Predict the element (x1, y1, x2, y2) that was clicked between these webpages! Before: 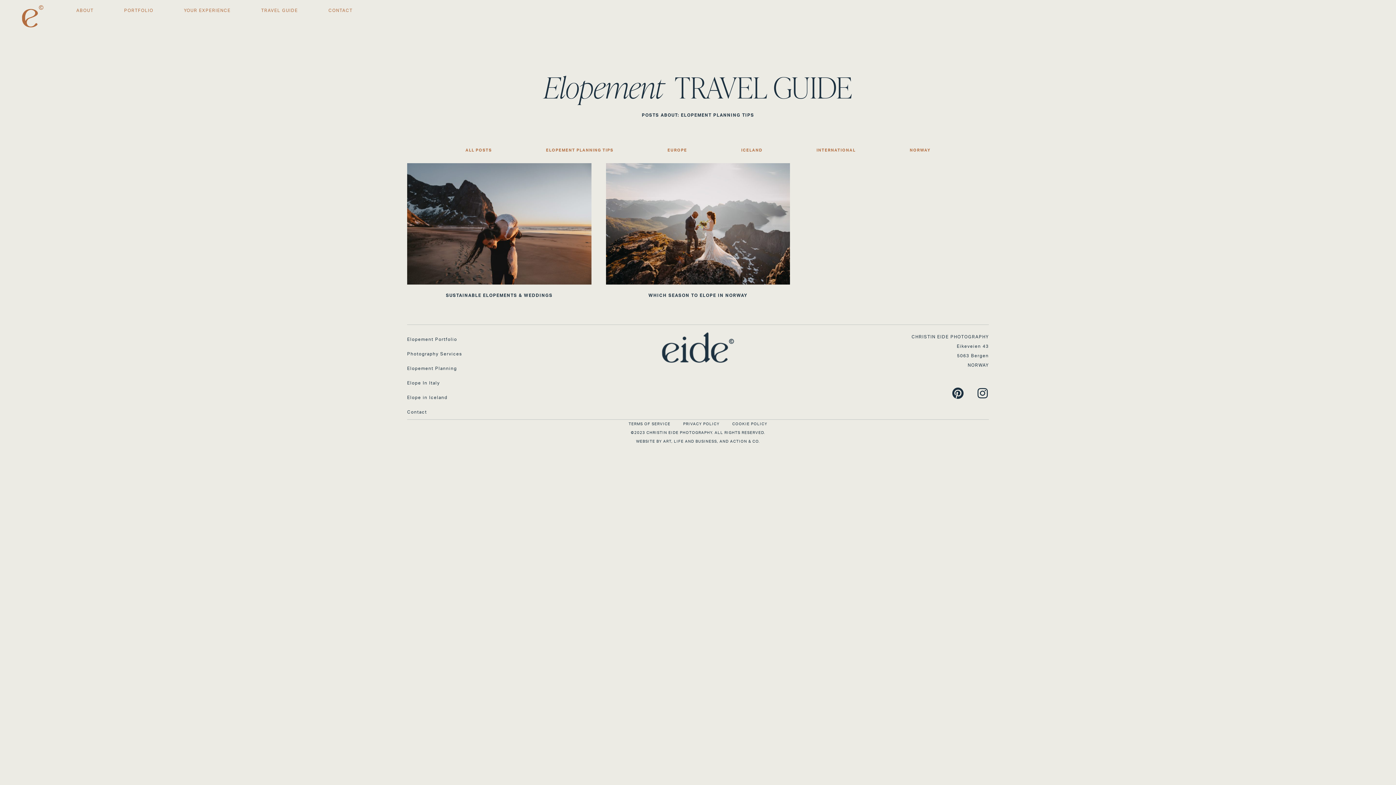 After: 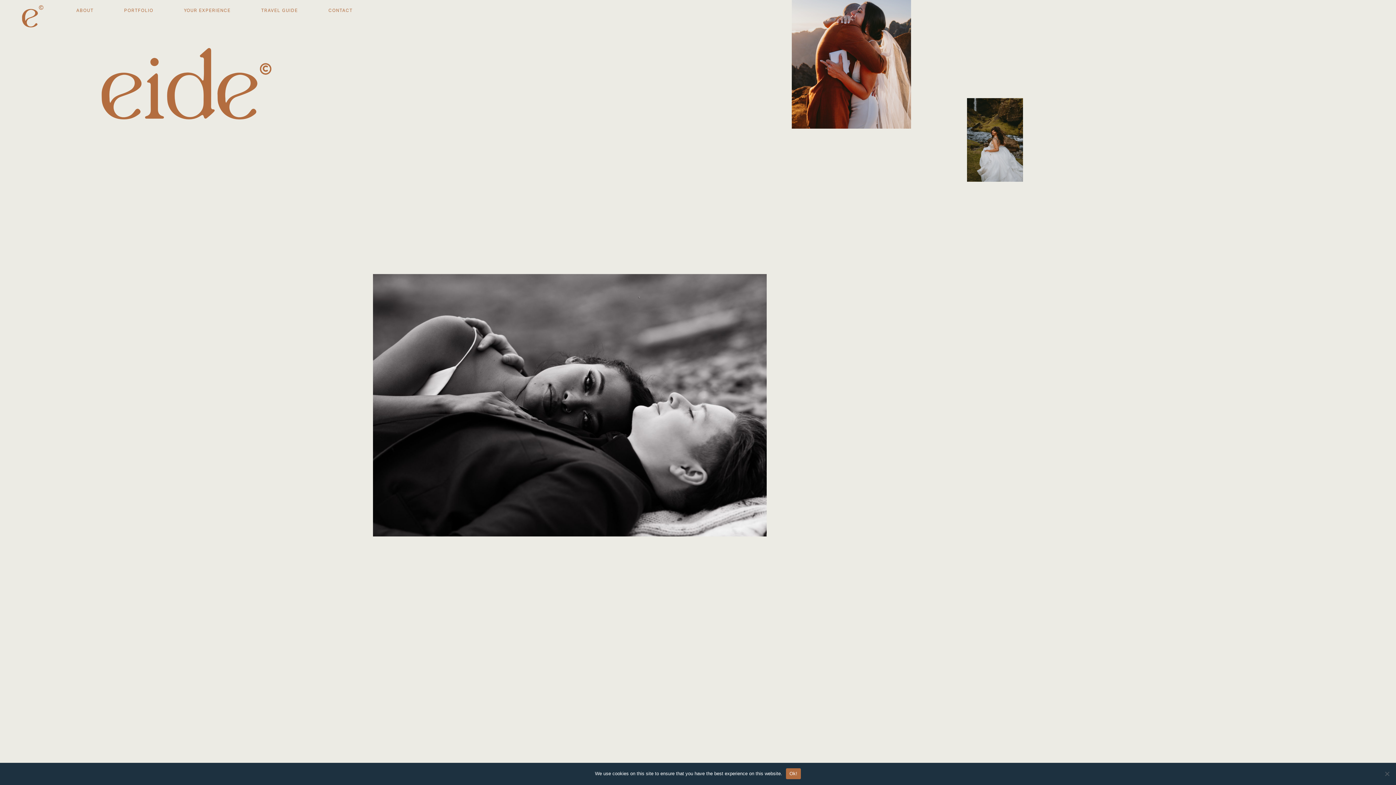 Action: bbox: (21, 5, 76, 27)